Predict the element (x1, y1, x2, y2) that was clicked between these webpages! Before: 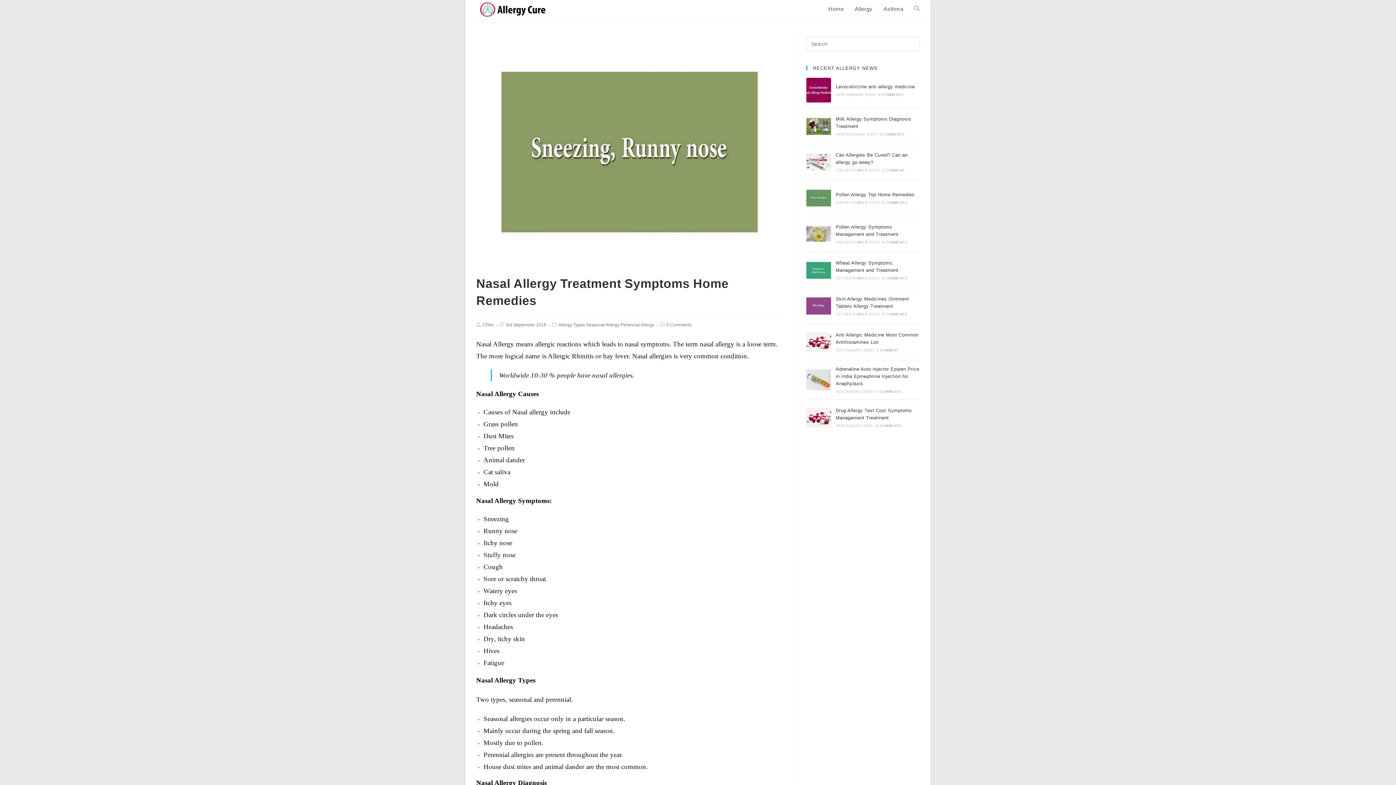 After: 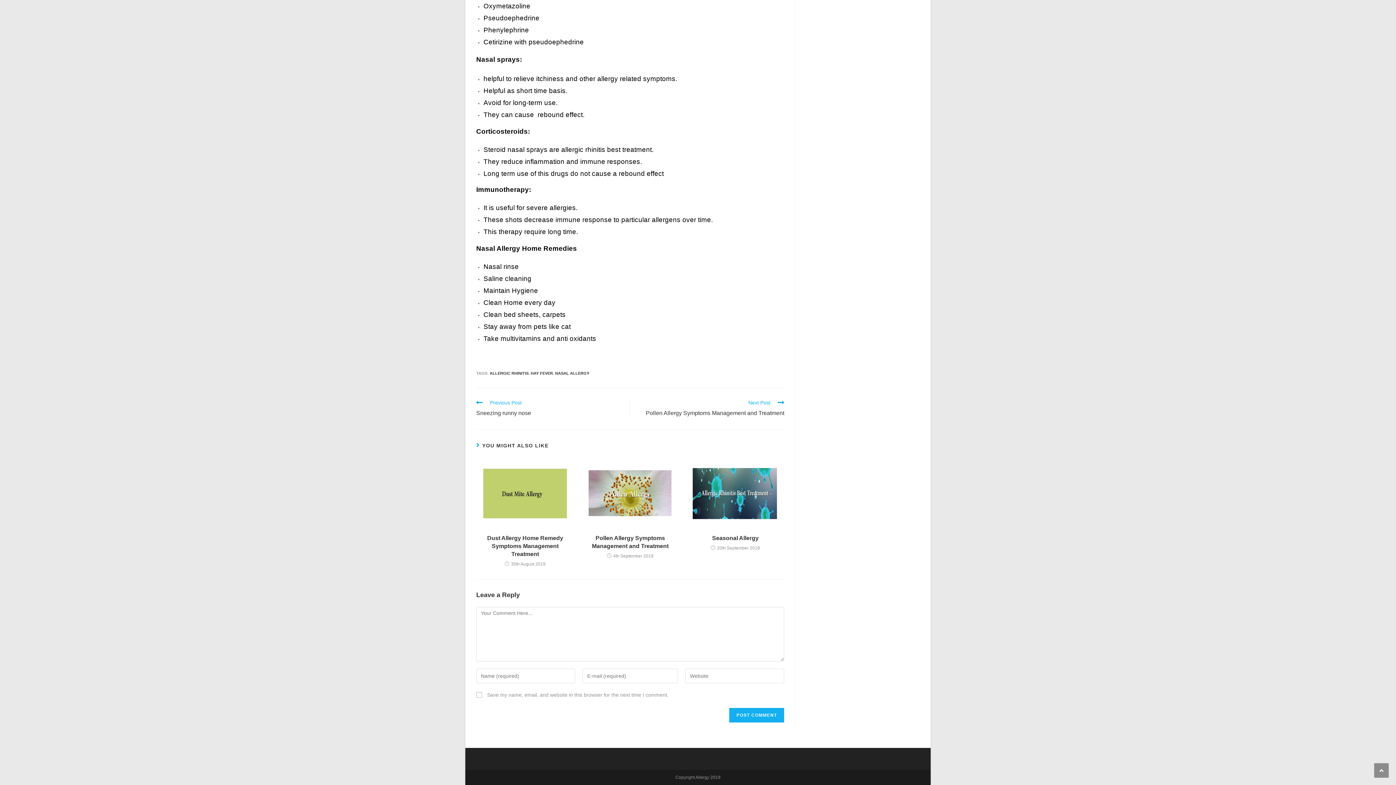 Action: label: 0 Comments bbox: (666, 322, 691, 327)